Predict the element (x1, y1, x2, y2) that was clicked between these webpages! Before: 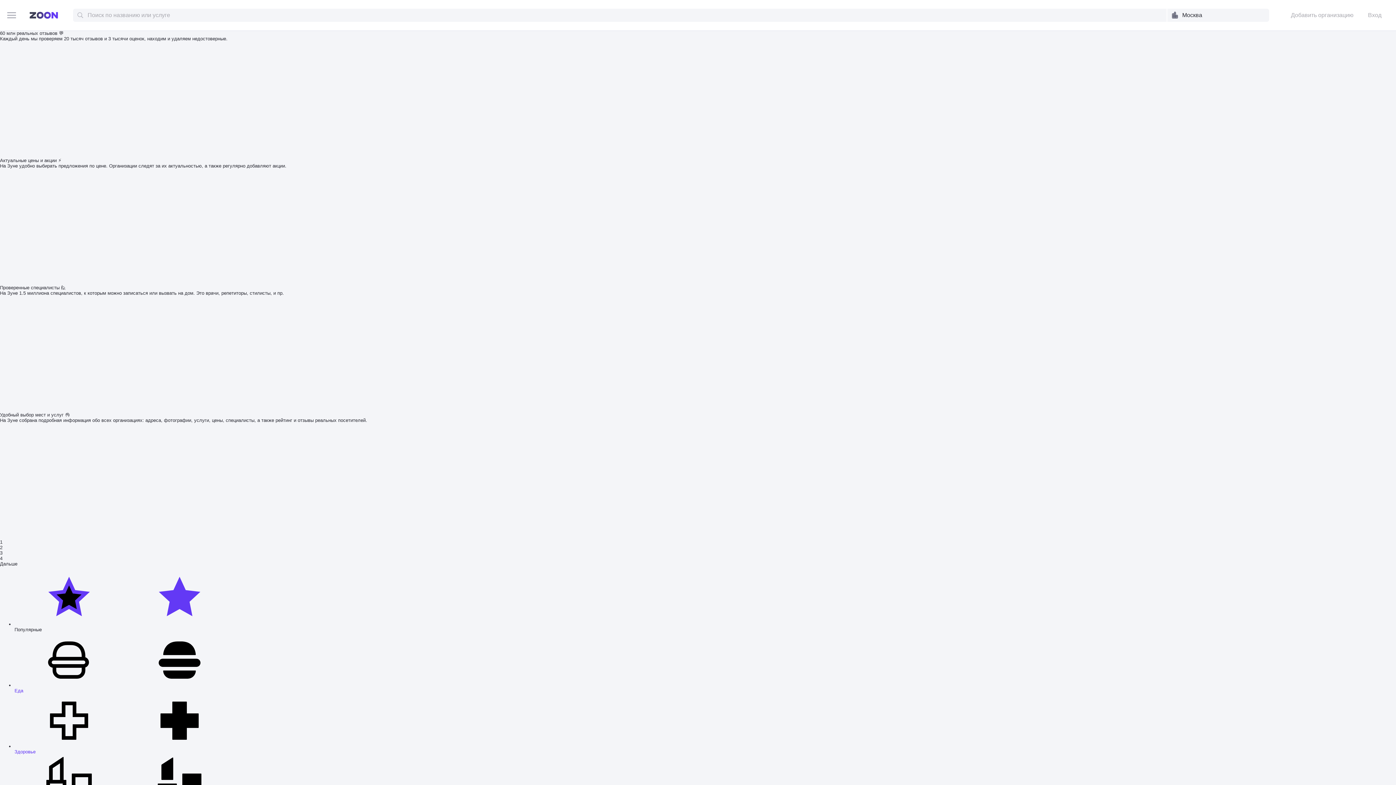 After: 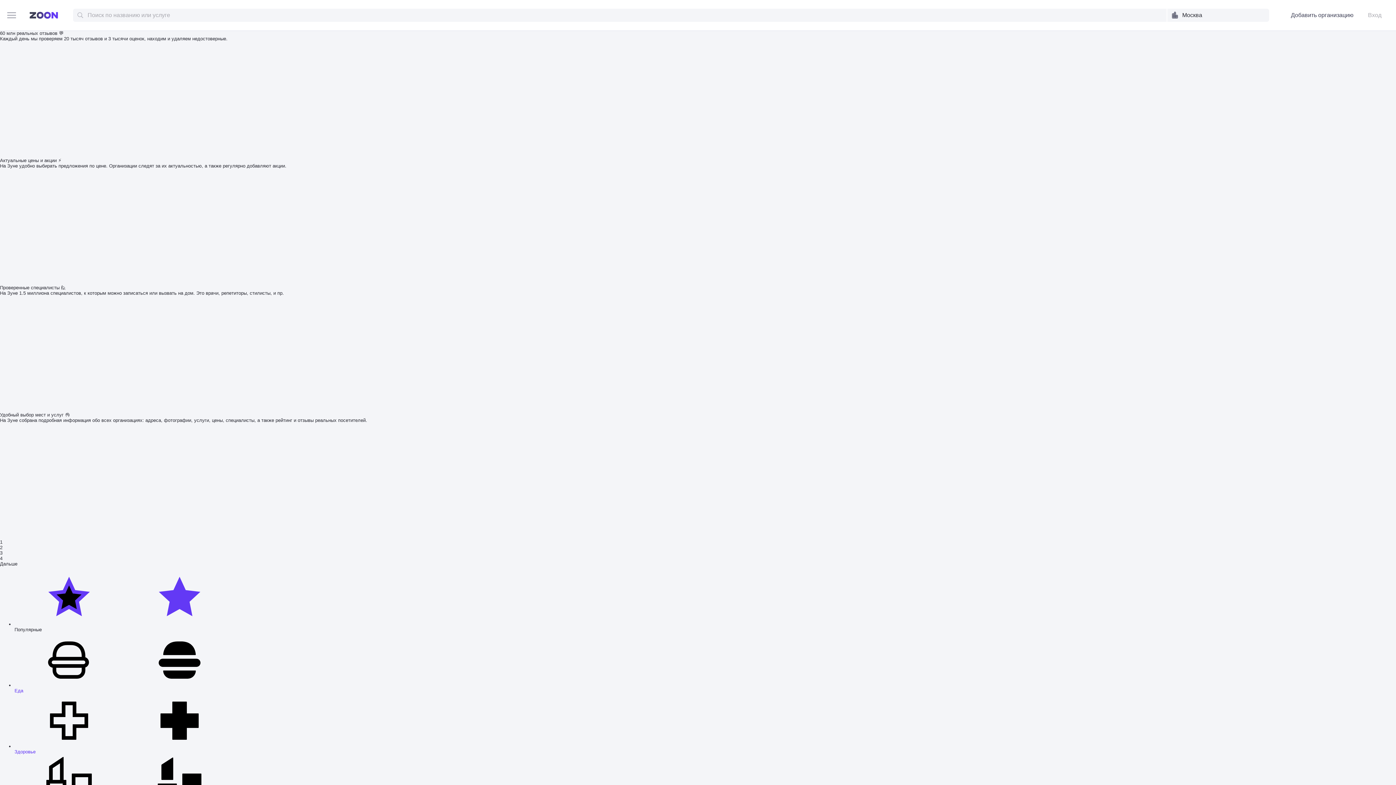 Action: bbox: (1285, 10, 1353, 19) label: Добавить организацию